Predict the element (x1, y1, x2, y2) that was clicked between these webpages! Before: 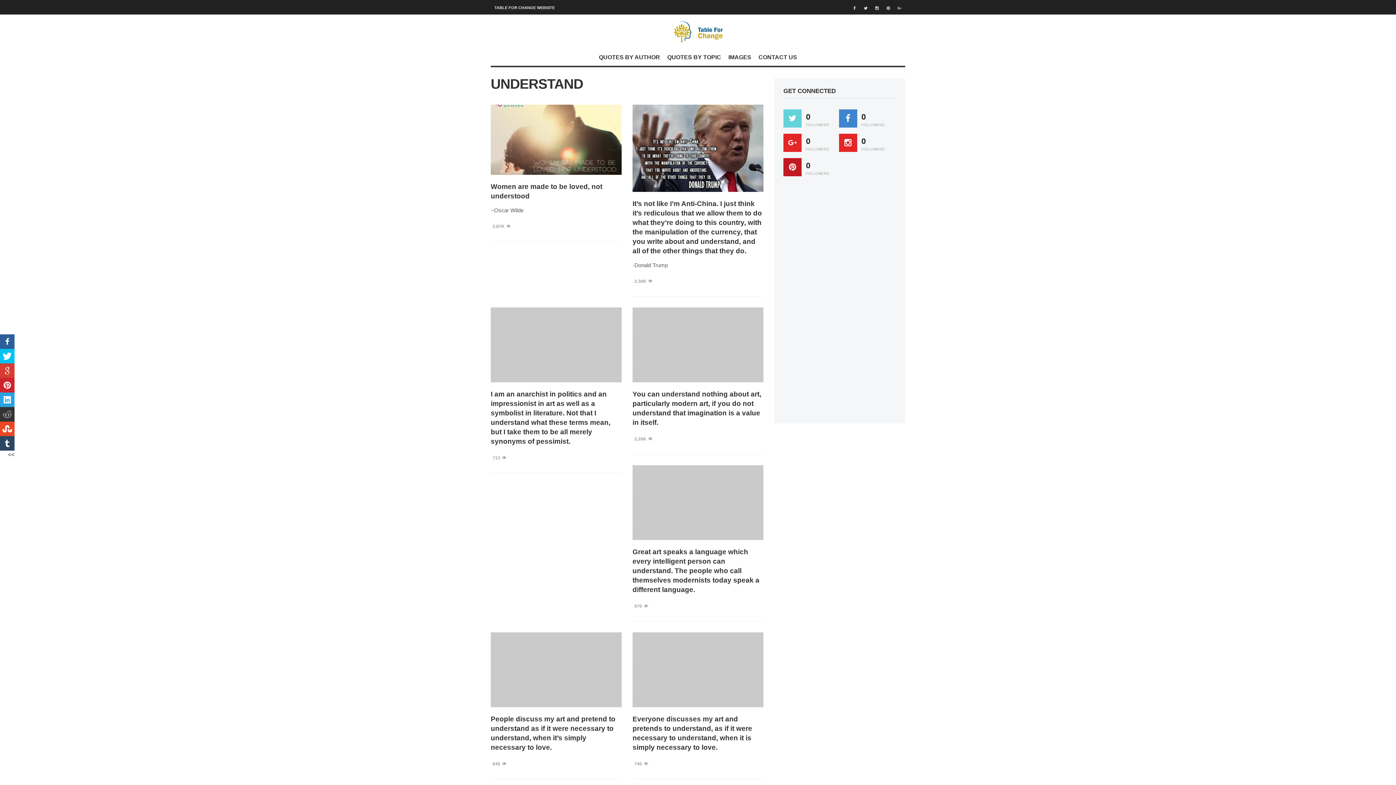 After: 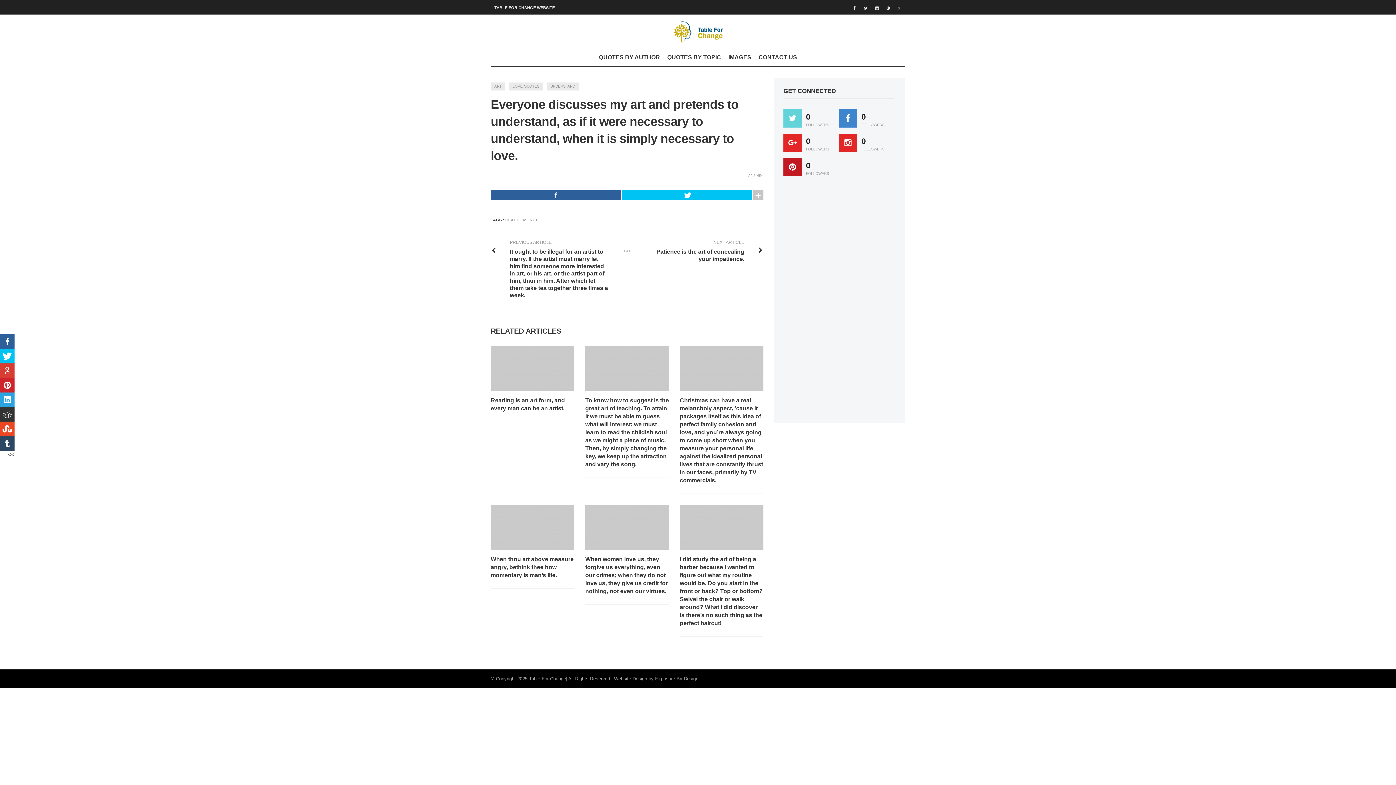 Action: bbox: (632, 632, 763, 707)